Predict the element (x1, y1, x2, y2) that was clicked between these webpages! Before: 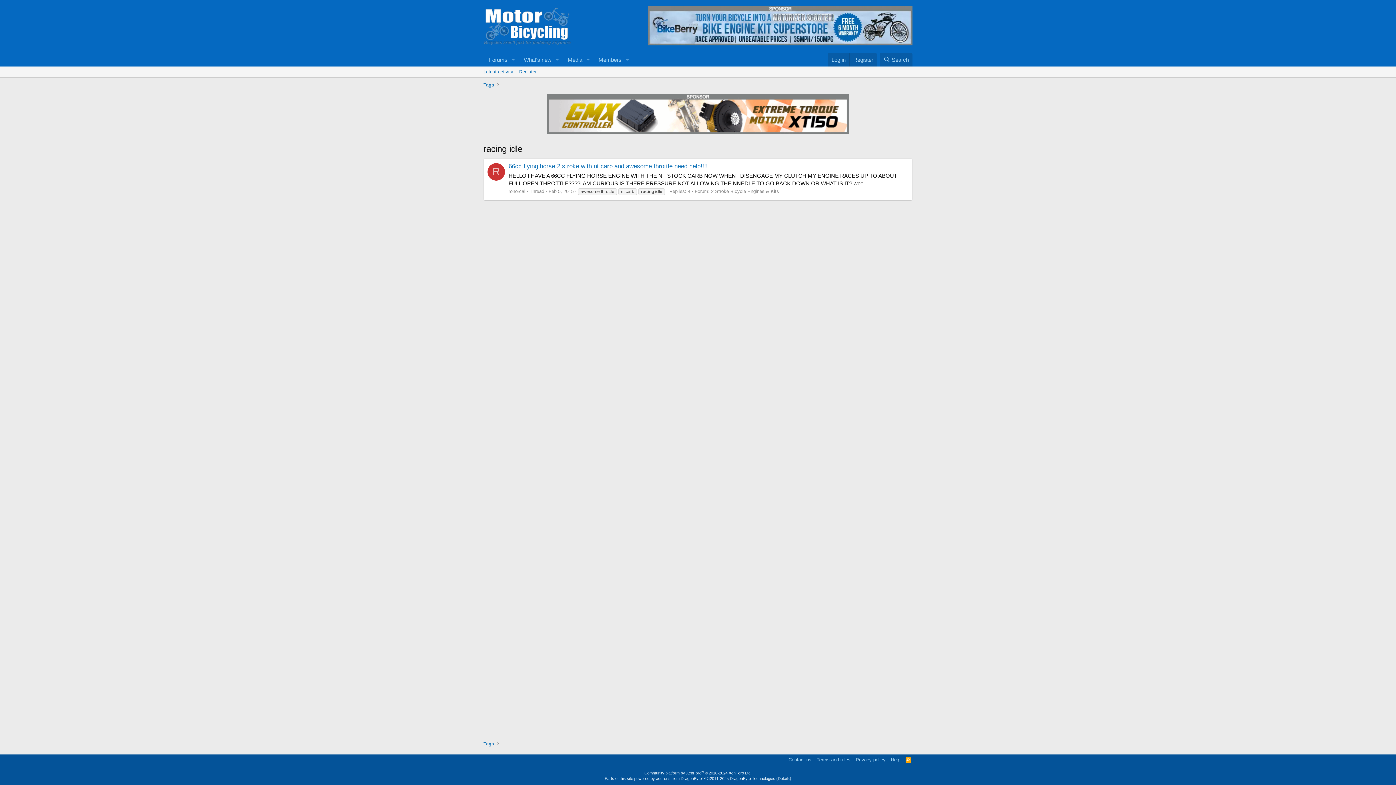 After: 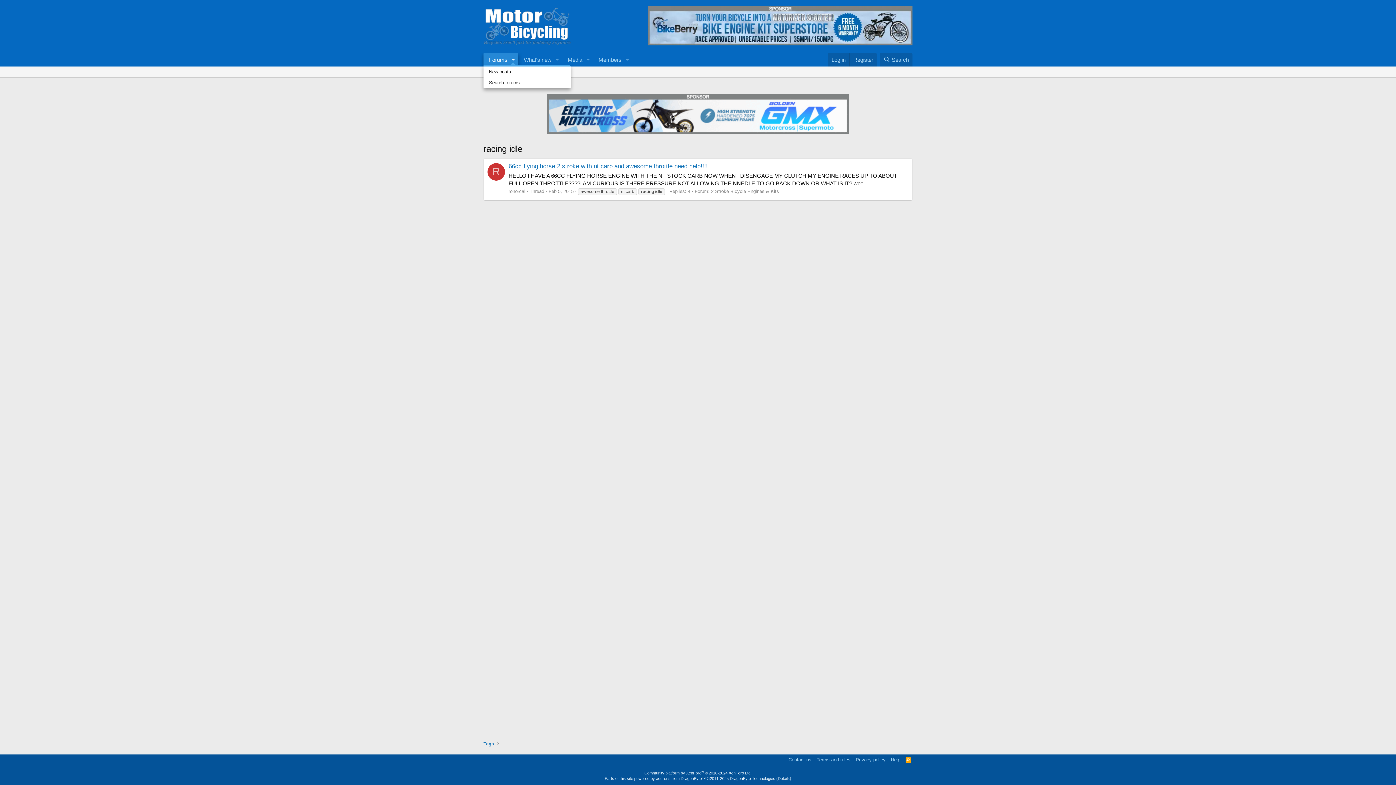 Action: bbox: (508, 52, 518, 66) label: Toggle expanded